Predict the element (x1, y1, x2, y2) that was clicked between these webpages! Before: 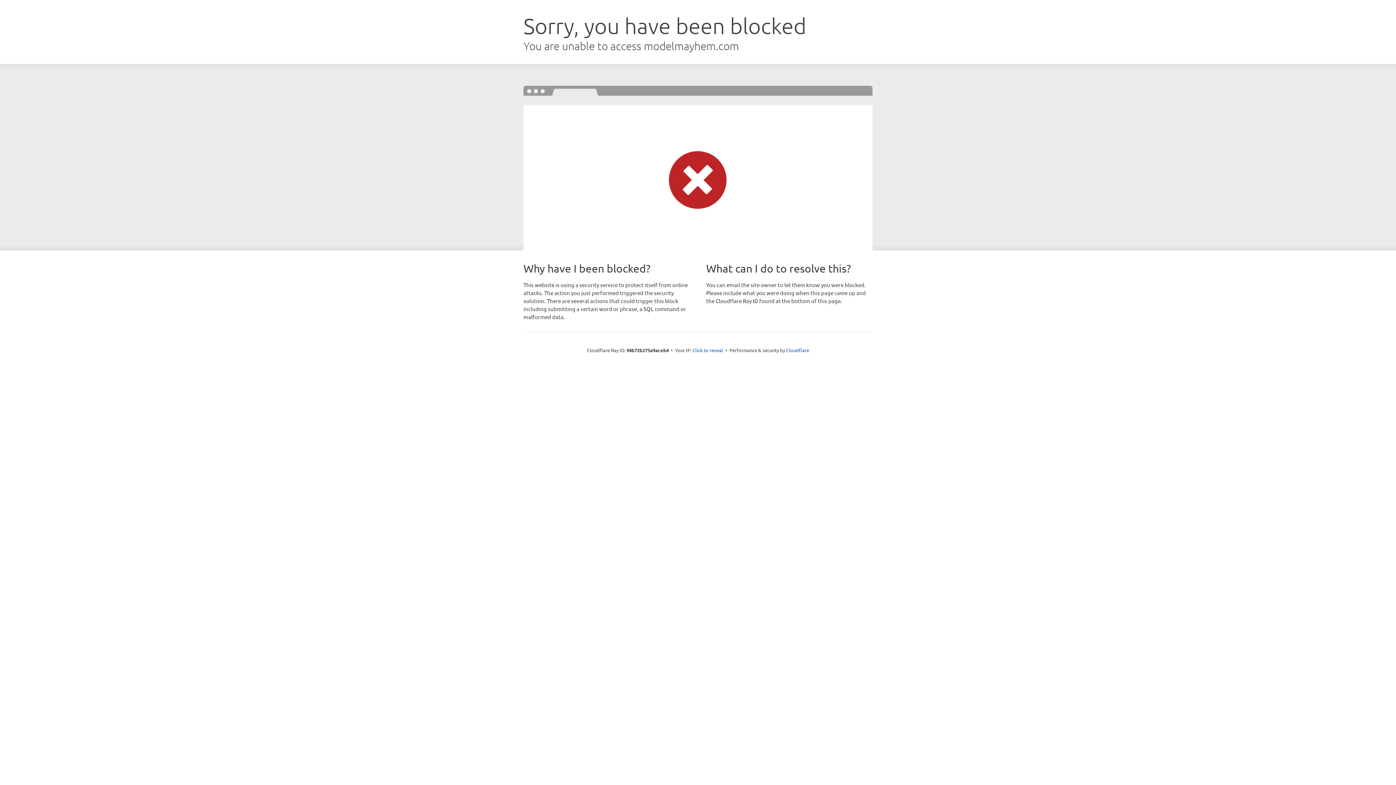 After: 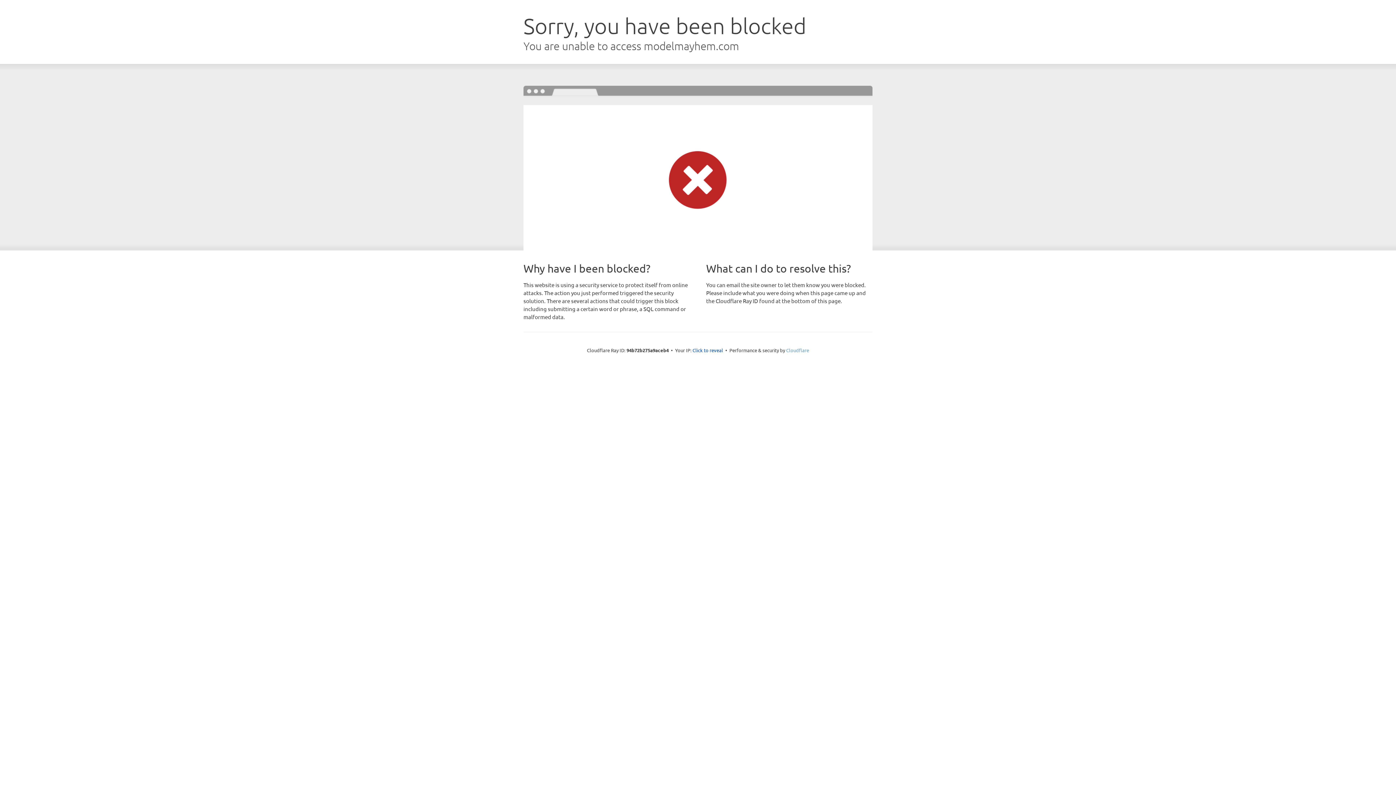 Action: bbox: (786, 347, 809, 353) label: Cloudflare